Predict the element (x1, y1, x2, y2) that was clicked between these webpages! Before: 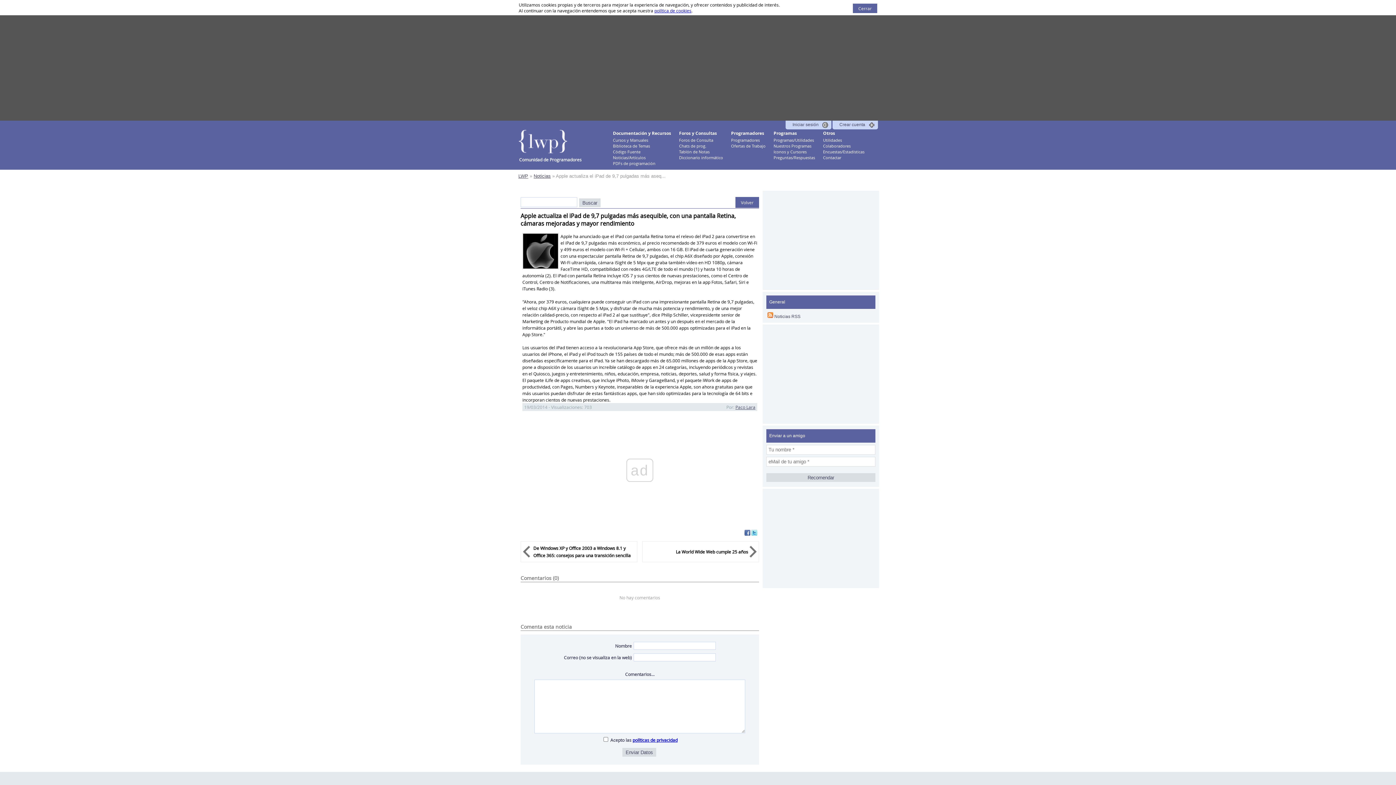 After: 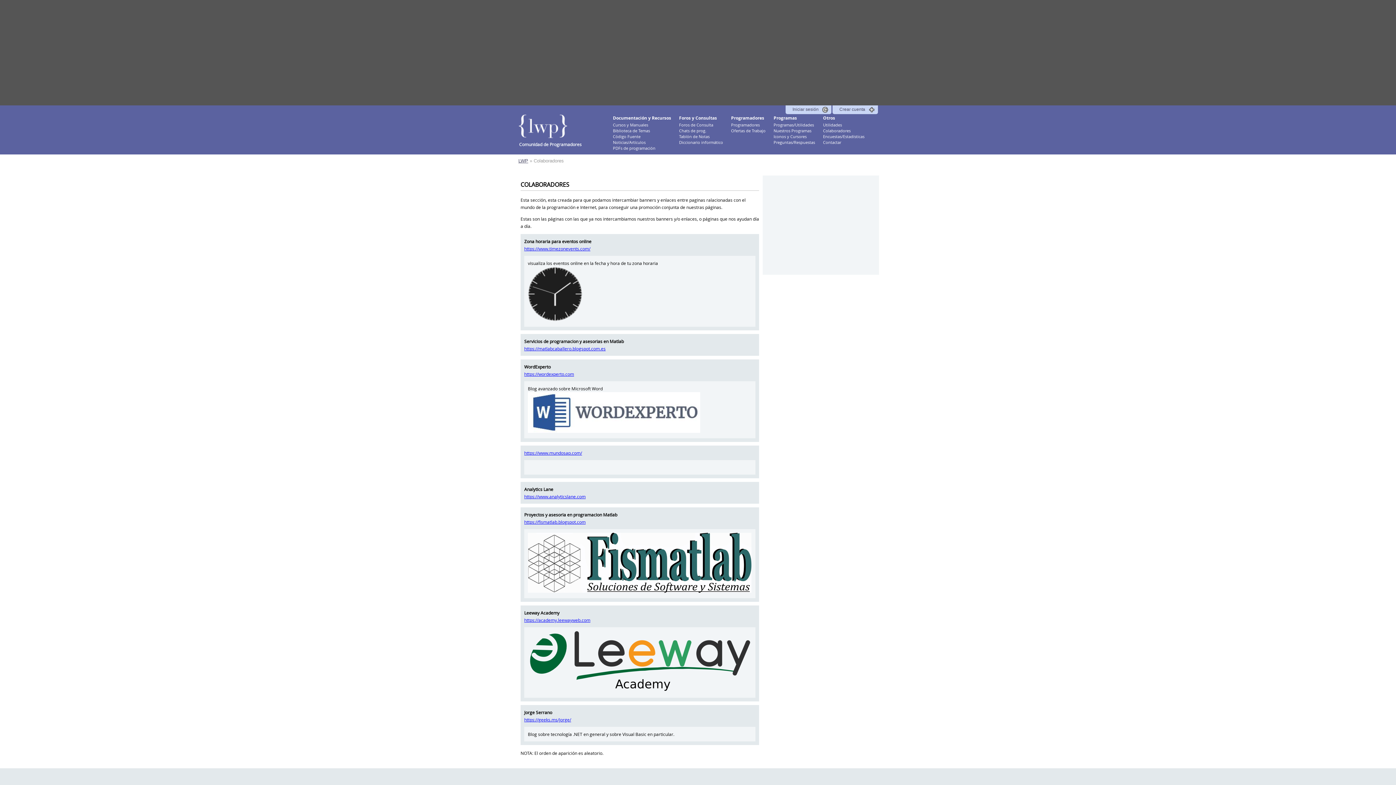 Action: label: Colaboradores bbox: (823, 143, 850, 148)